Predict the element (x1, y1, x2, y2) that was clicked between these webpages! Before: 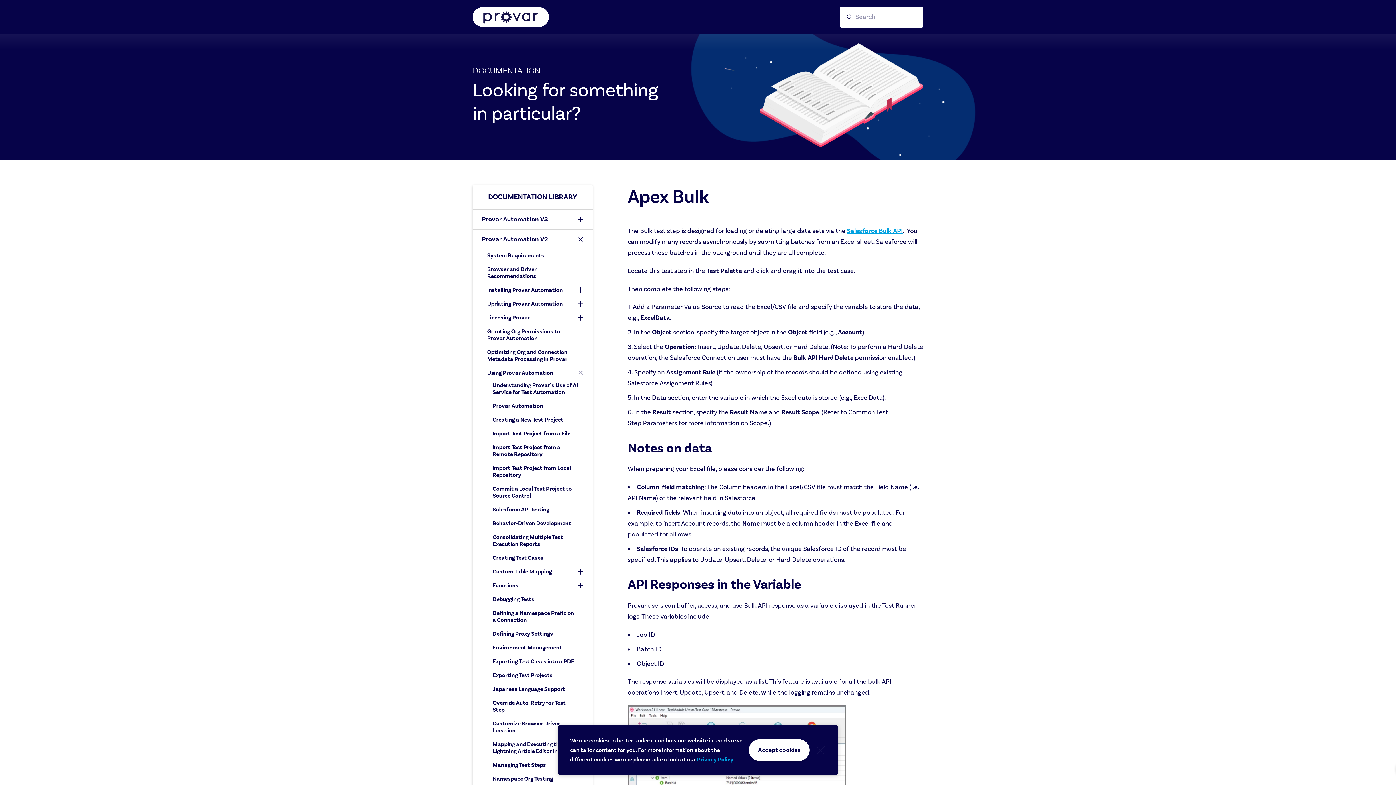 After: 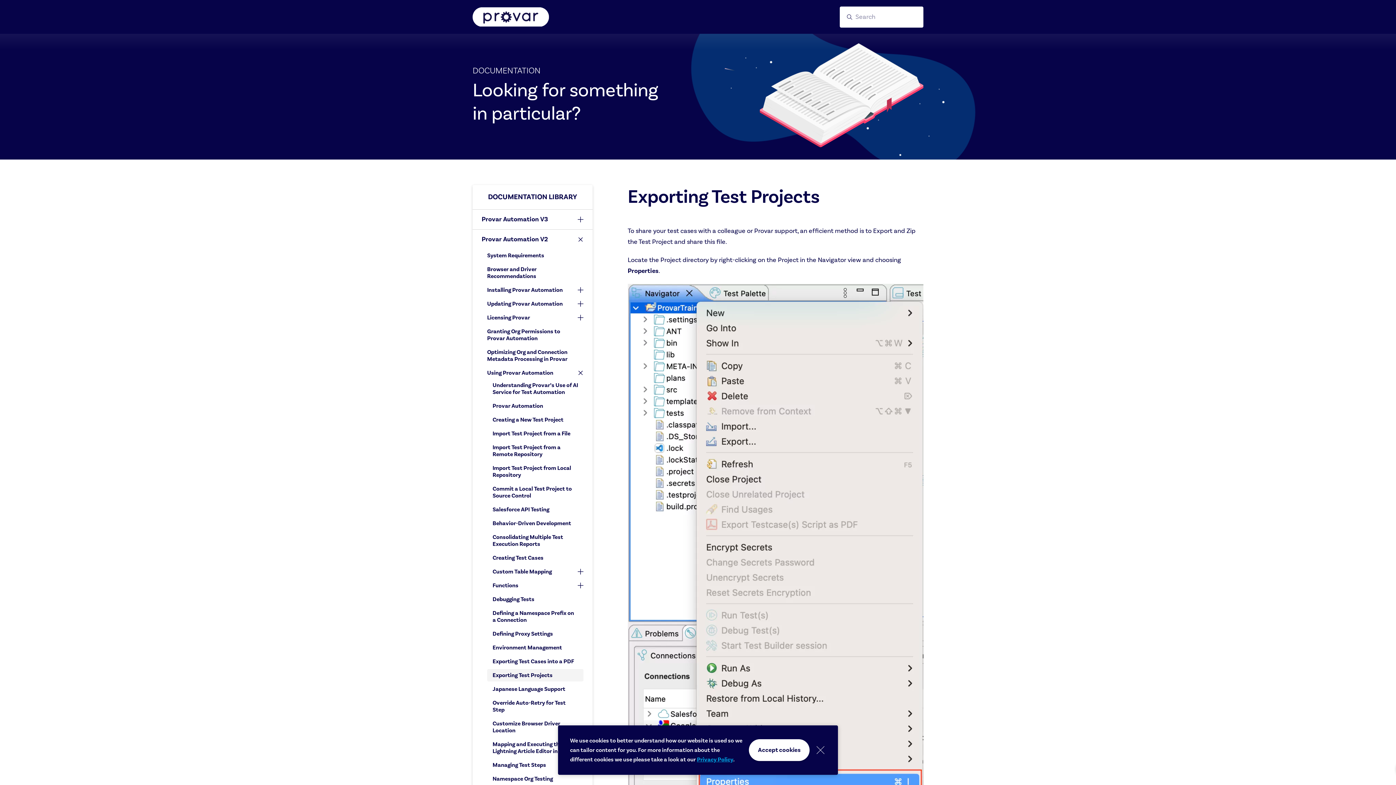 Action: label: Exporting Test Projects bbox: (487, 669, 583, 681)